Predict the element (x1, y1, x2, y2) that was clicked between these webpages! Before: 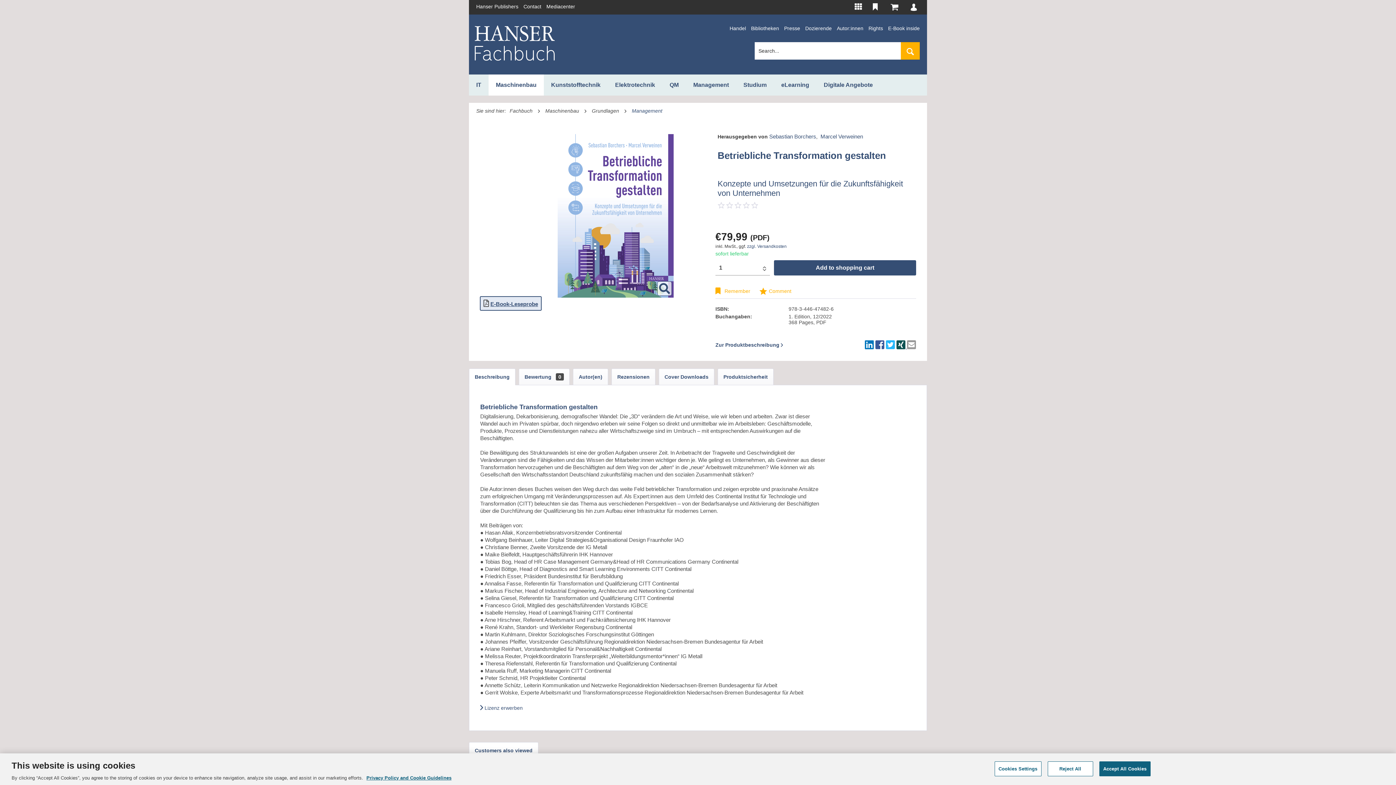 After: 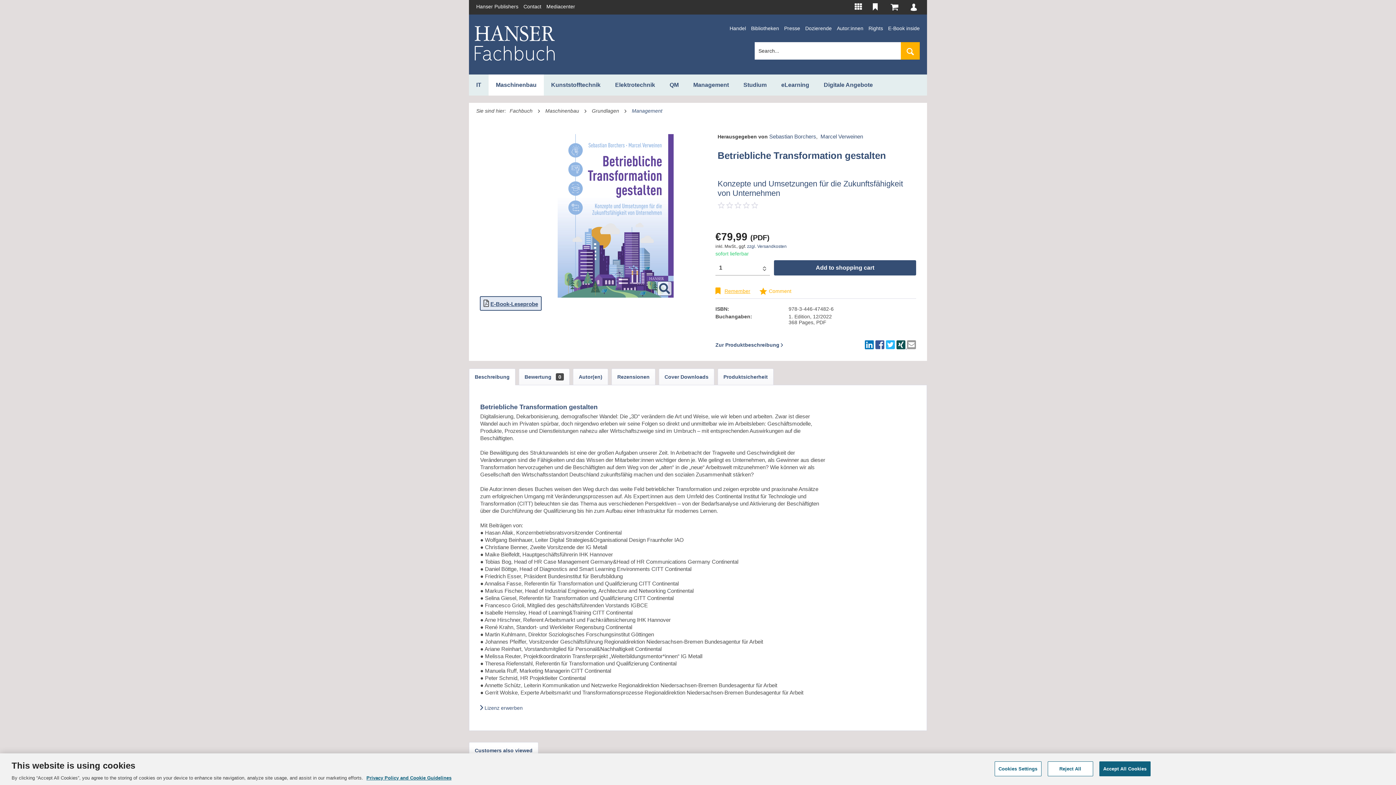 Action: bbox: (715, 287, 750, 294) label: Remember